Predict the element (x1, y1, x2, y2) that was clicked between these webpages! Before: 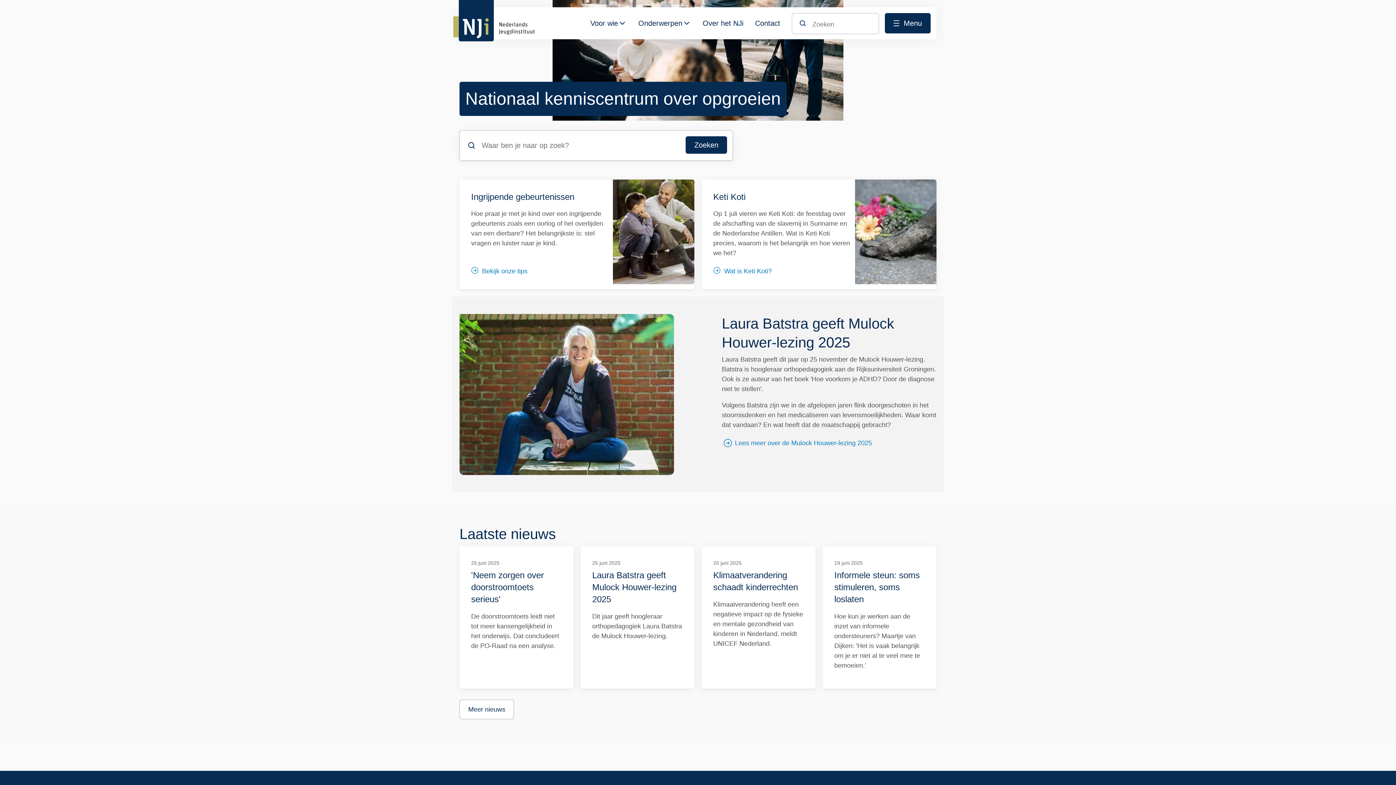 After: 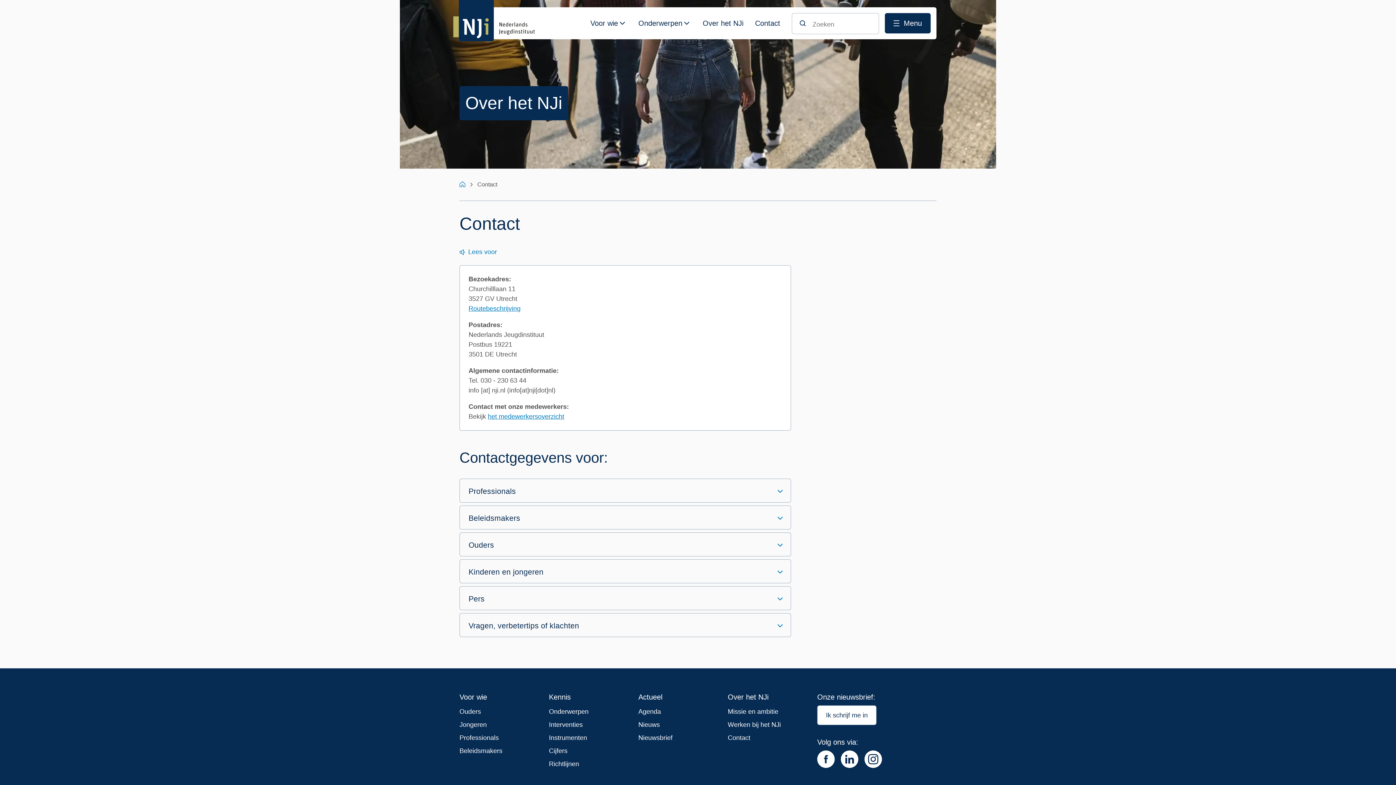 Action: bbox: (750, 13, 784, 39) label: Contact